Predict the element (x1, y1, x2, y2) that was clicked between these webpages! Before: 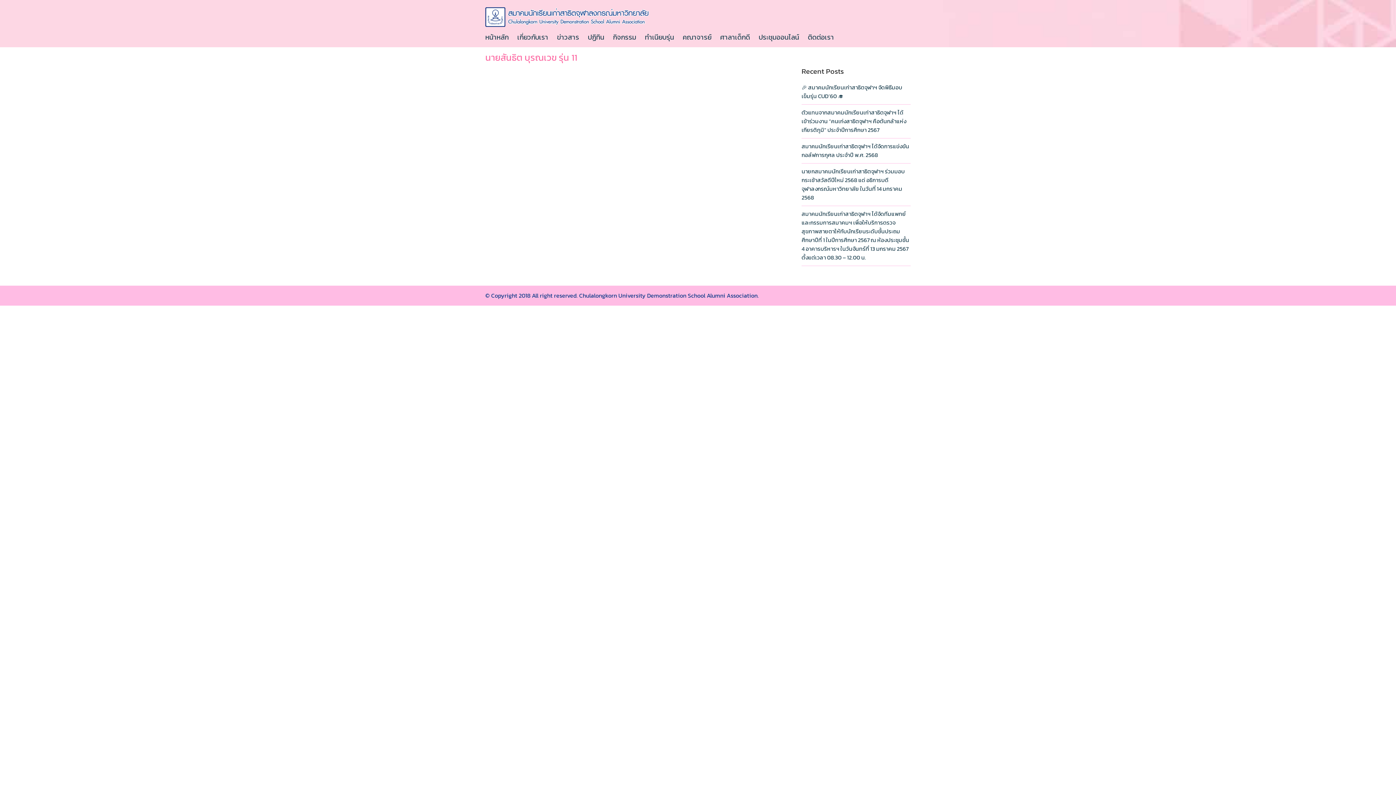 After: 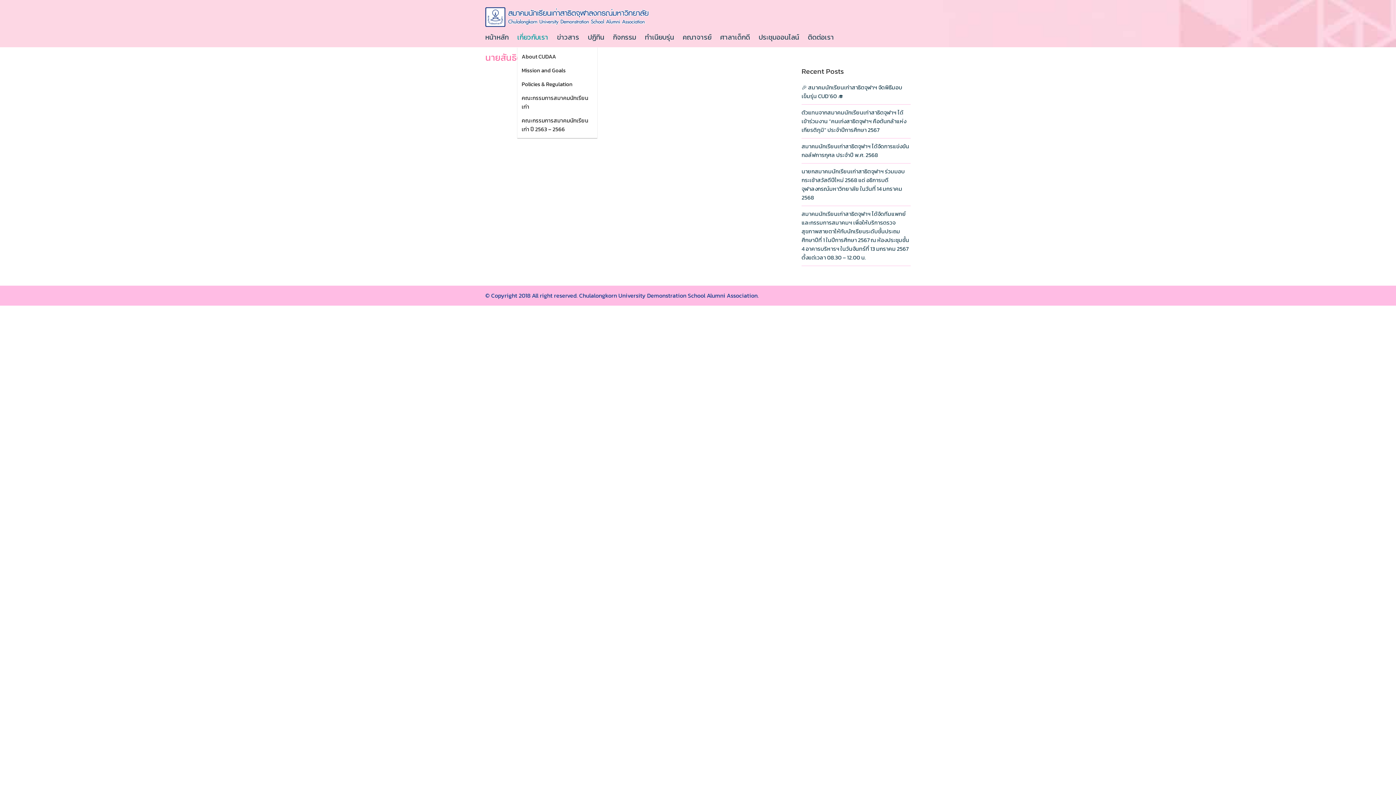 Action: label: เกี่ยวกับเรา bbox: (517, 27, 555, 47)